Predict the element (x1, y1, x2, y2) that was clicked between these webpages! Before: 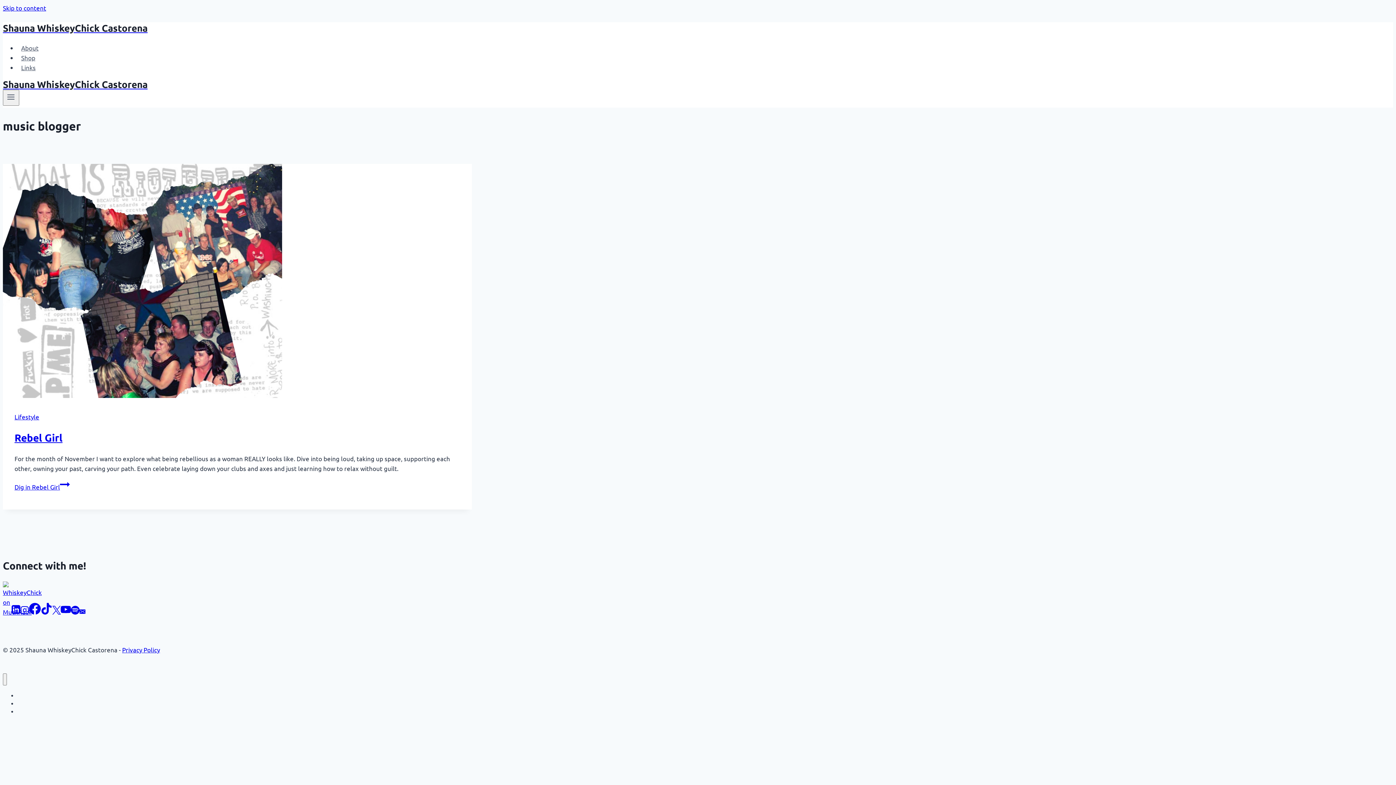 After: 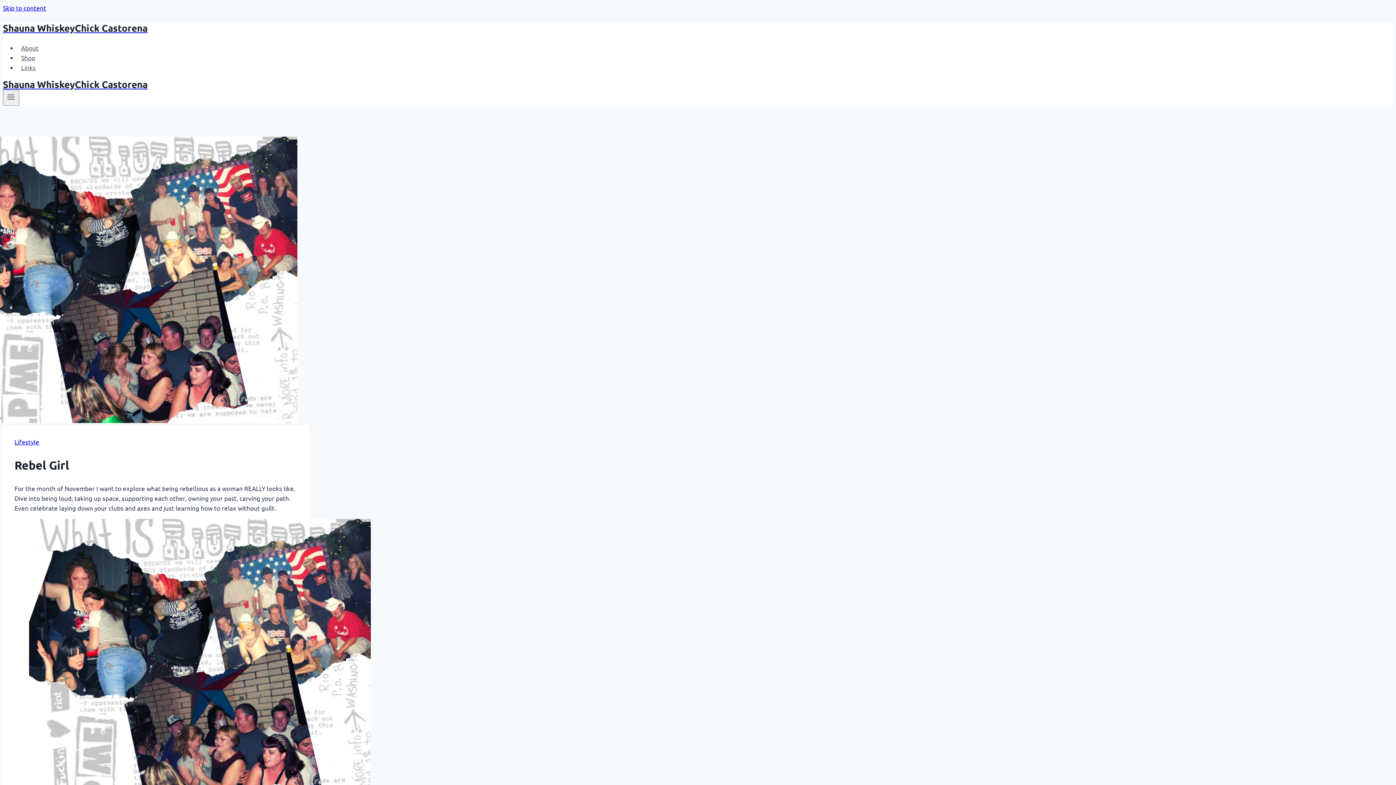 Action: label: Rebel Girl bbox: (14, 431, 62, 443)